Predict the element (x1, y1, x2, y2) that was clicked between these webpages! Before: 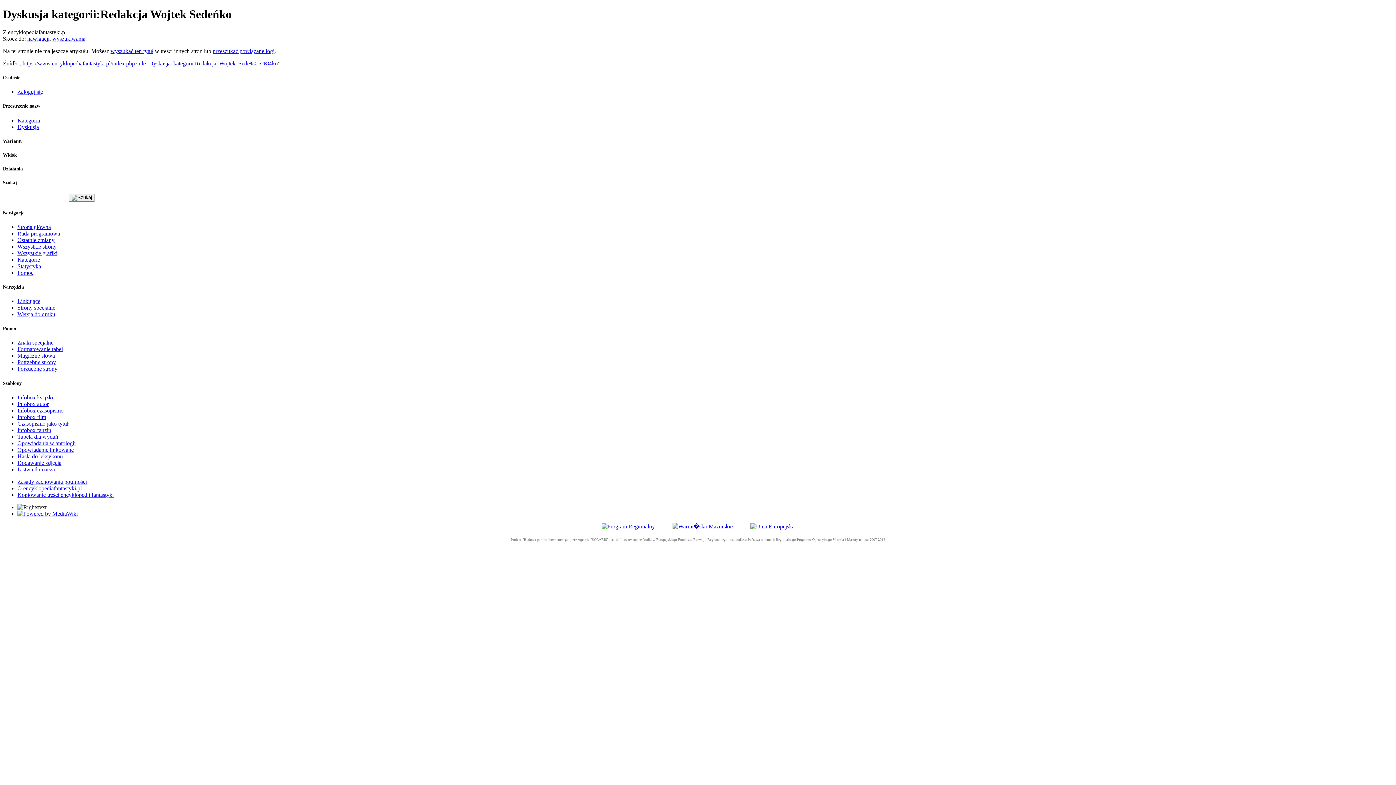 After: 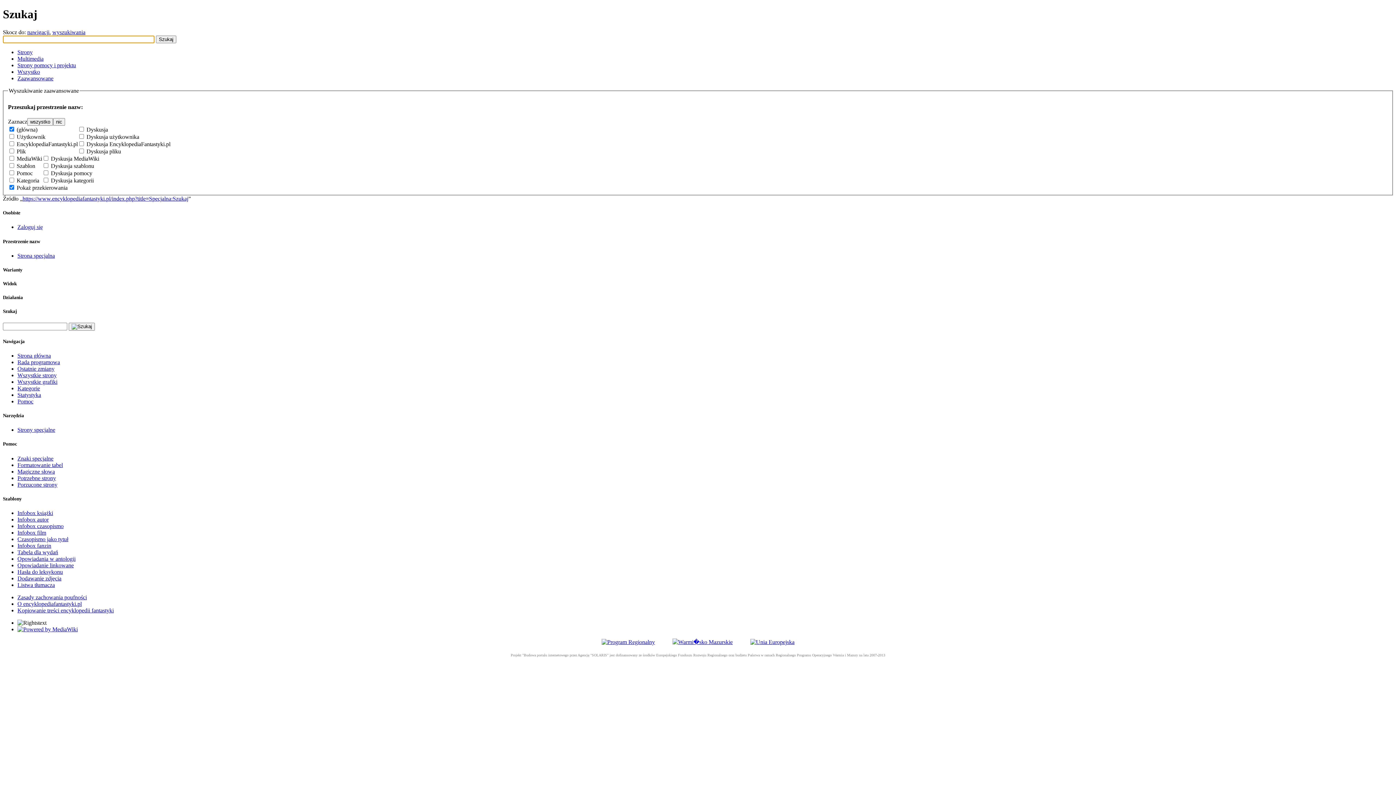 Action: bbox: (68, 193, 94, 201)